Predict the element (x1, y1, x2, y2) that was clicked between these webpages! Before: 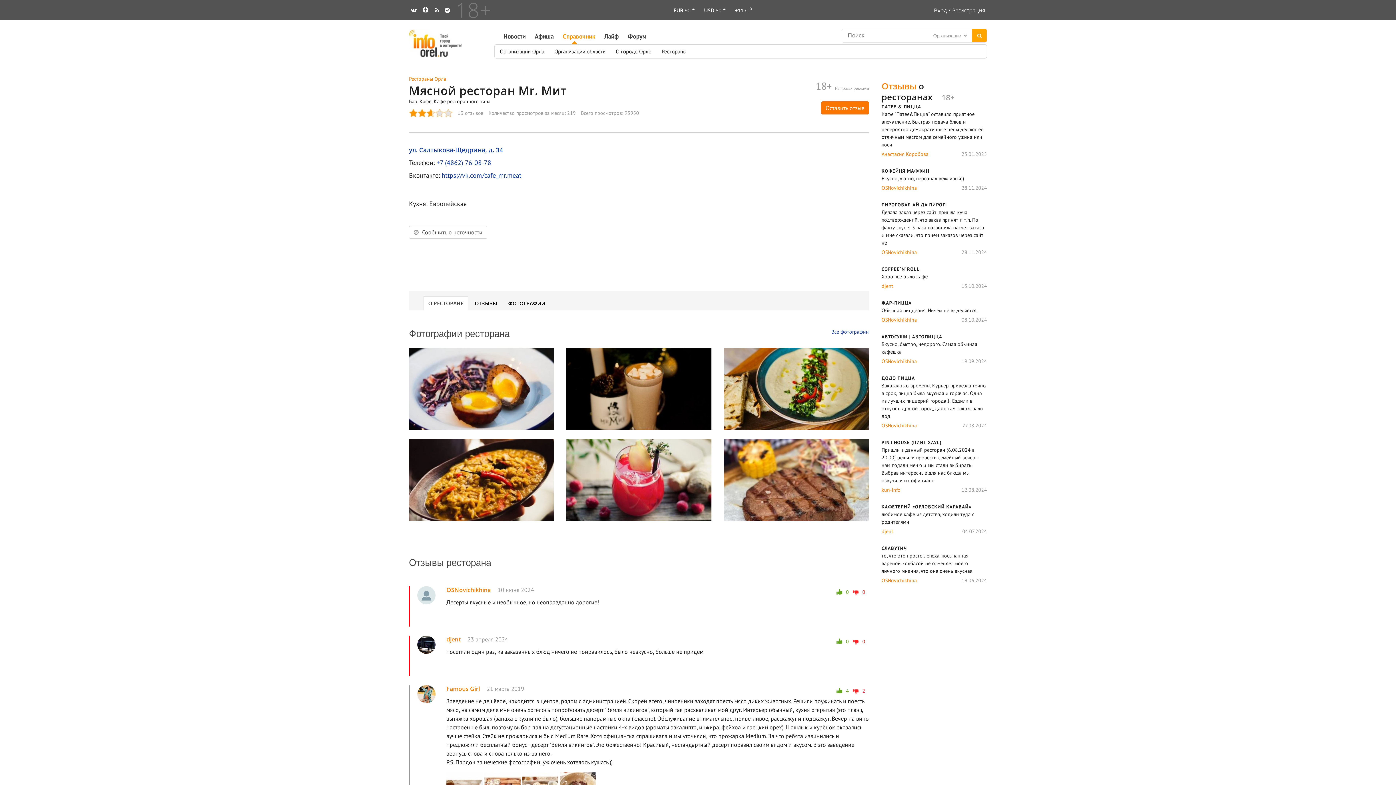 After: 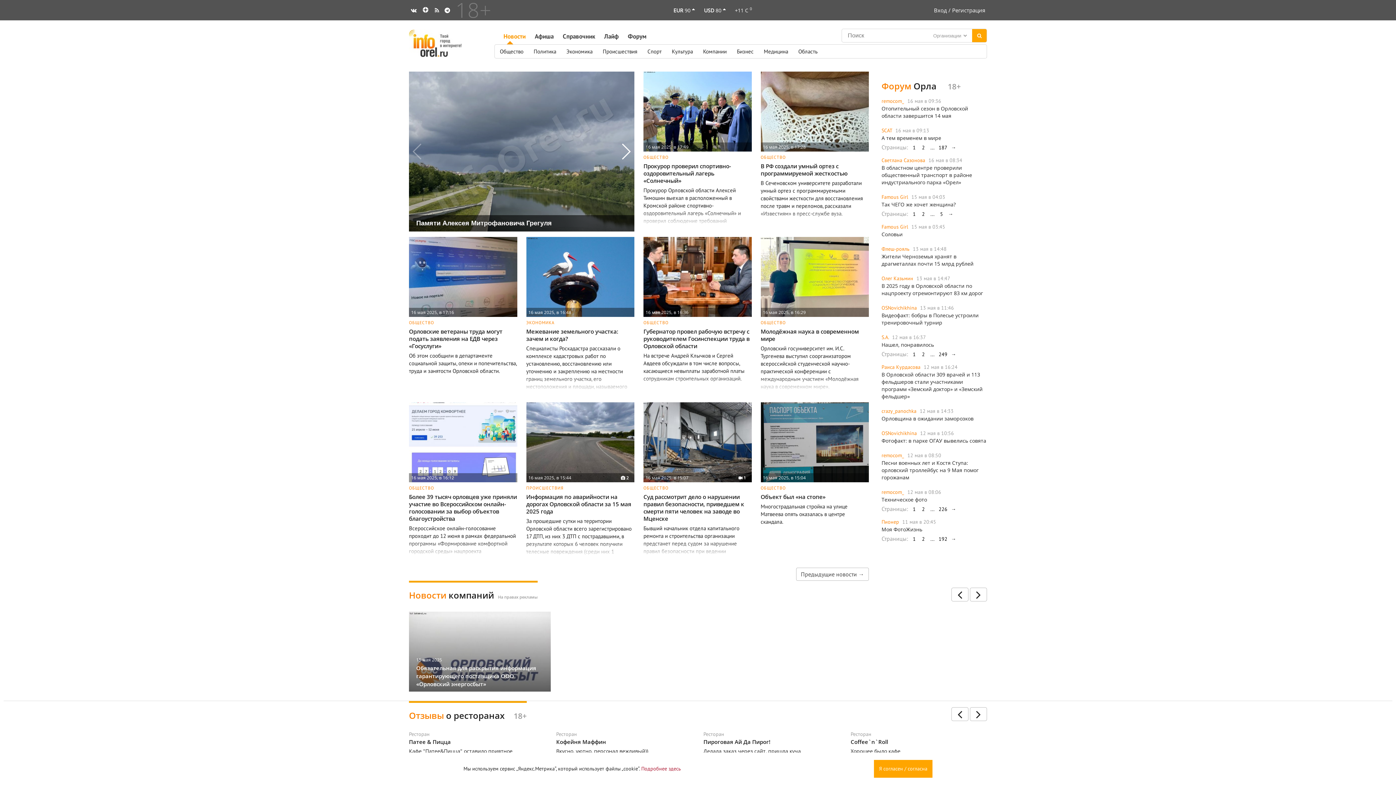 Action: bbox: (881, 422, 917, 429) label: OSNovichikhina